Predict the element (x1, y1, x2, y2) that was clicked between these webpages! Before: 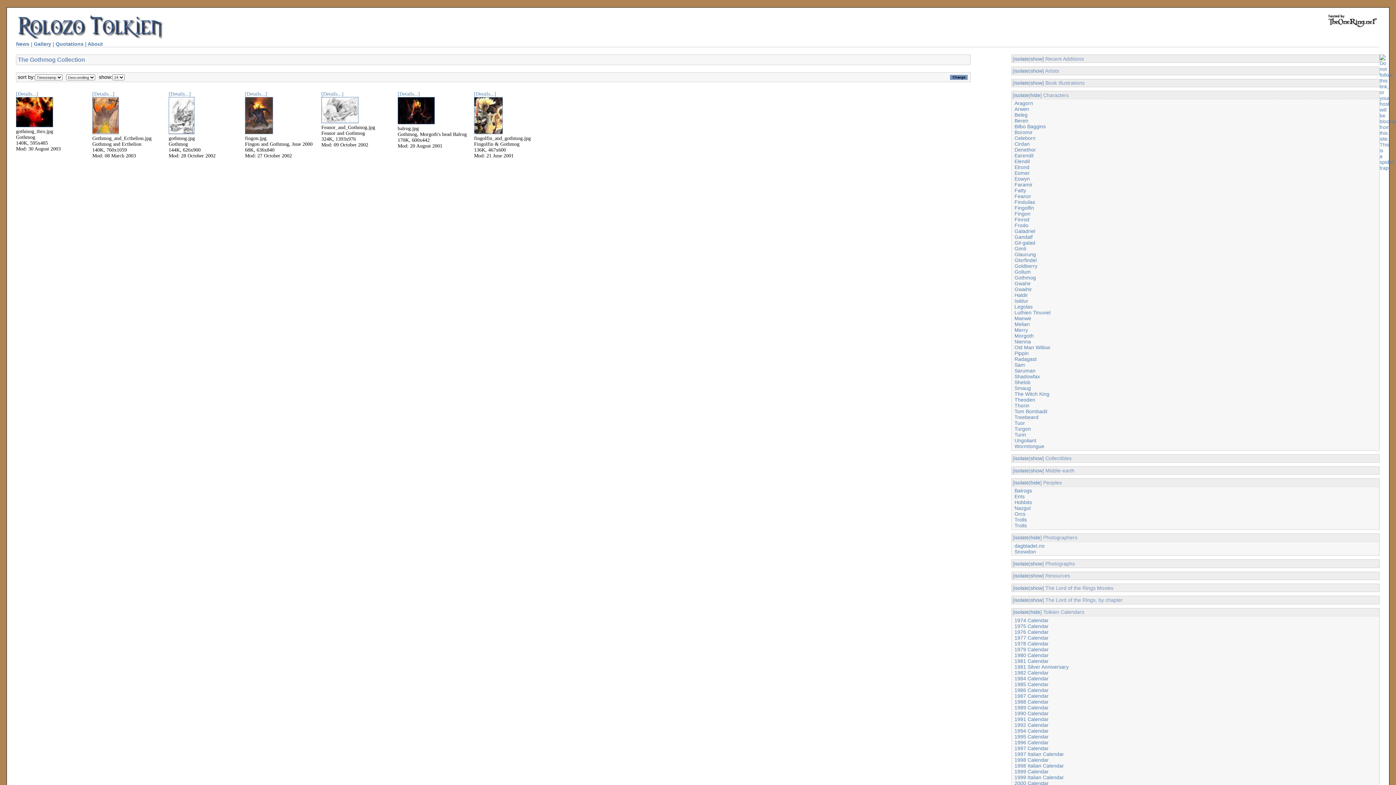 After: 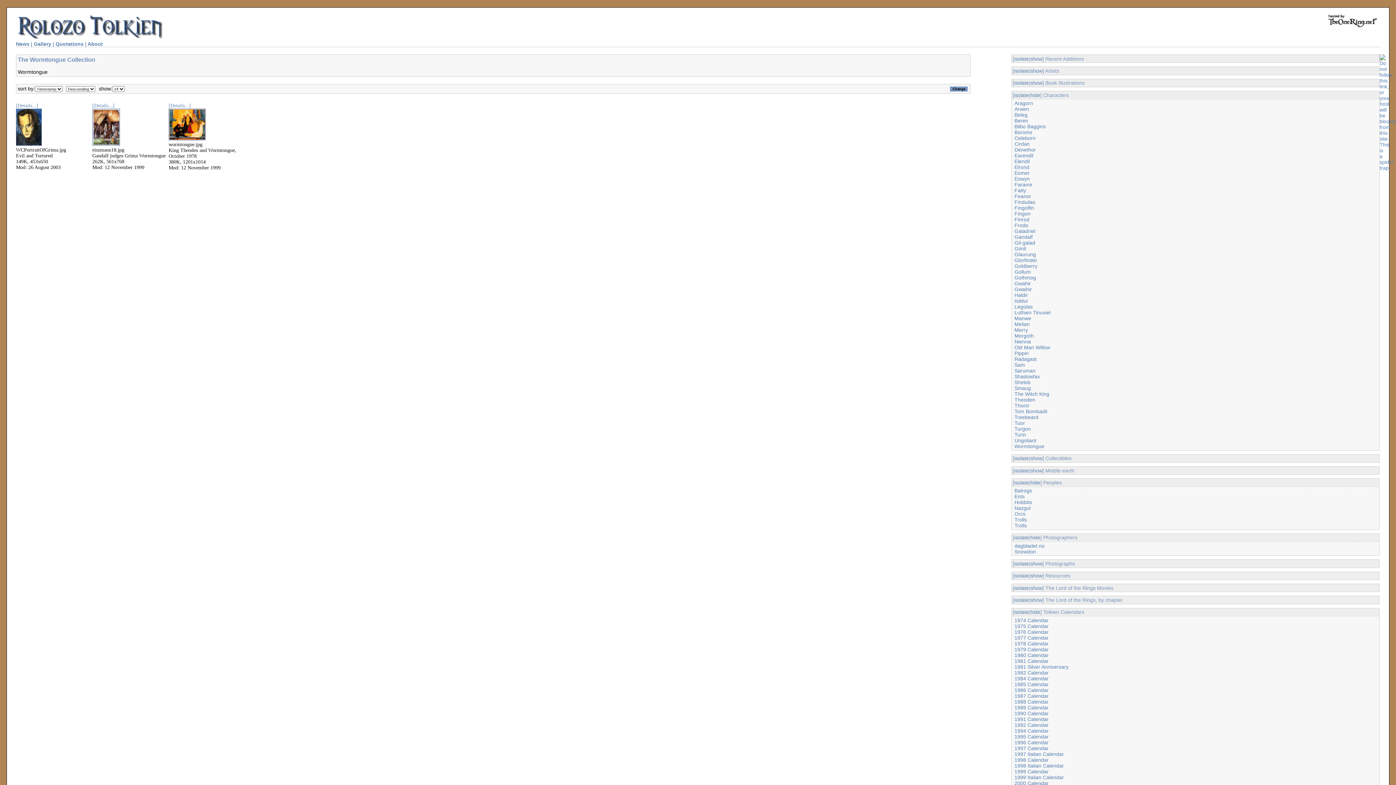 Action: bbox: (1014, 443, 1044, 449) label: Wormtongue